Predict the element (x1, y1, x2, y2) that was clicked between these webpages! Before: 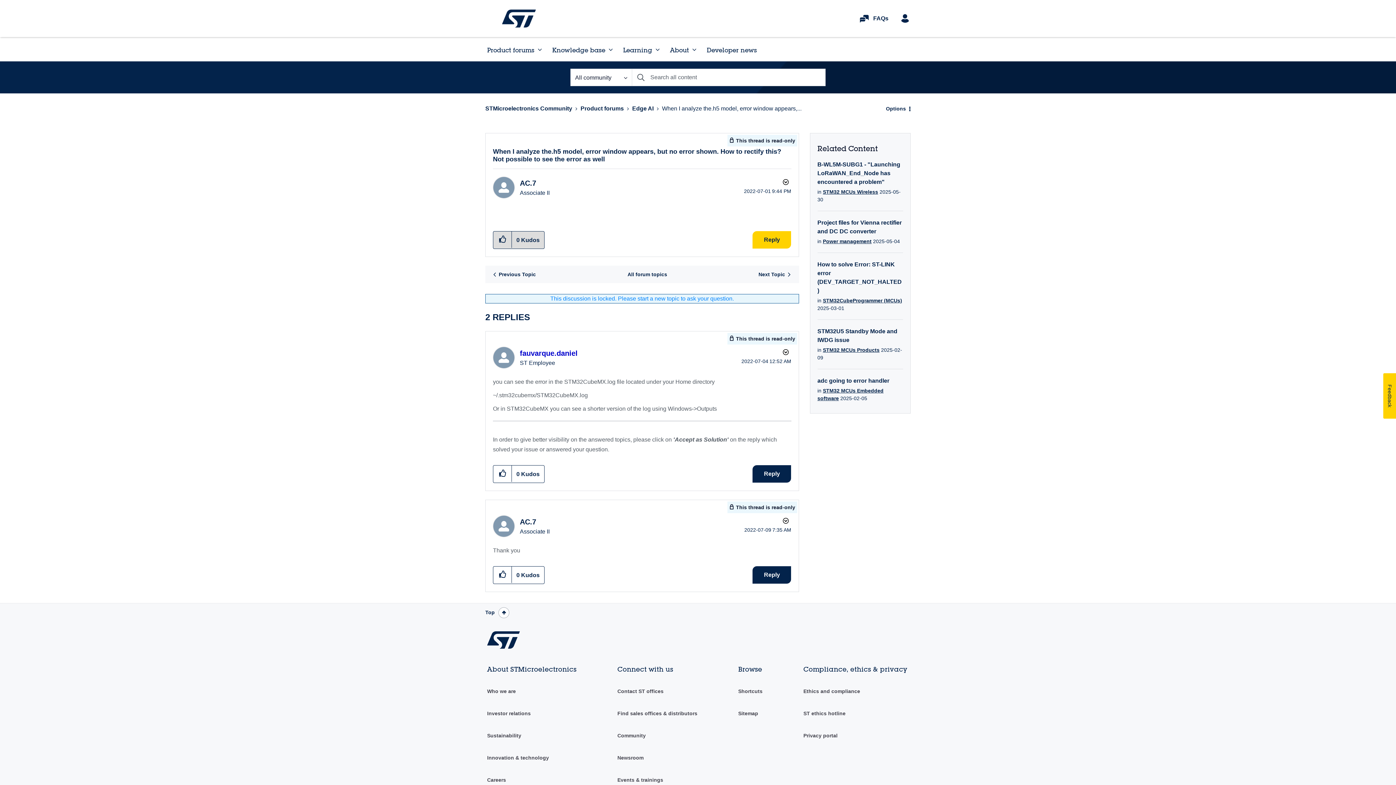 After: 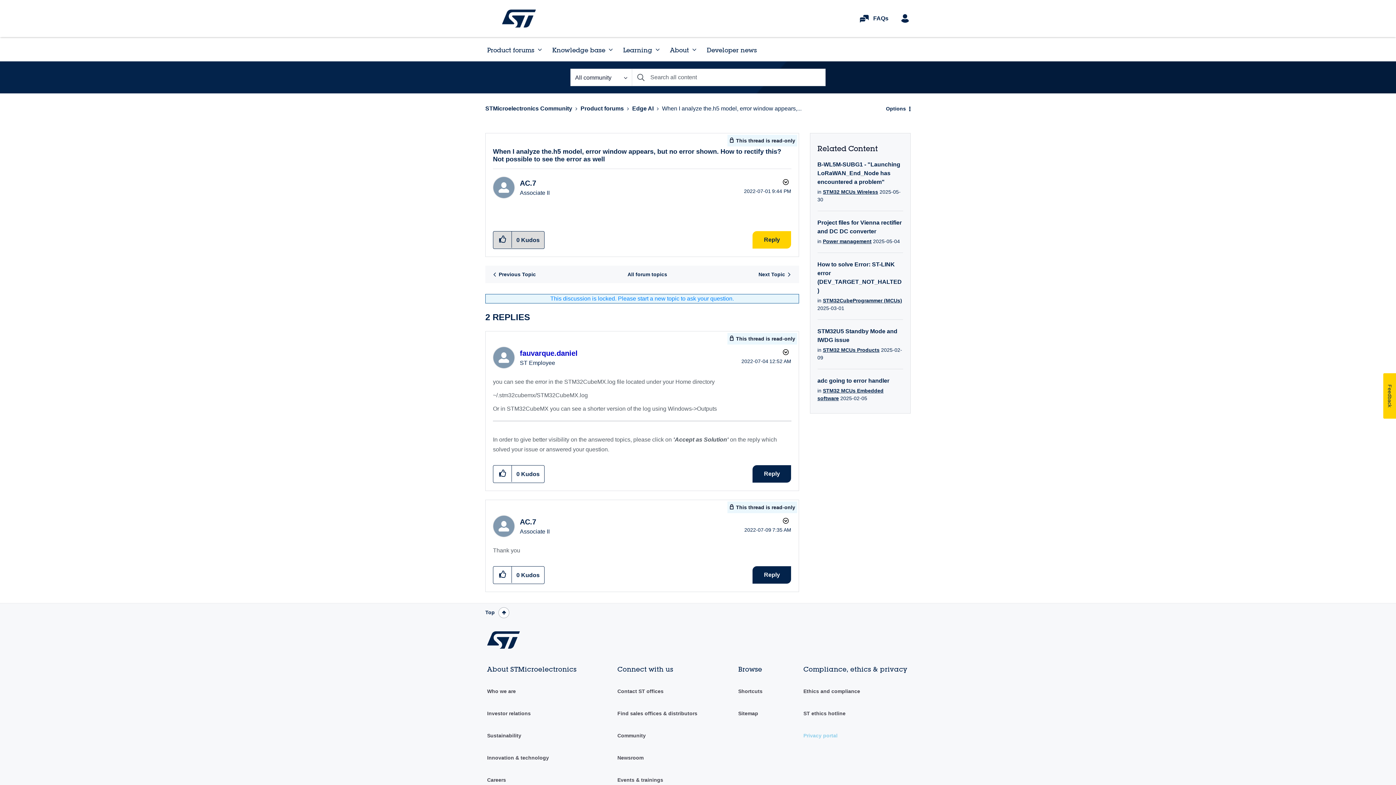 Action: label: Privacy portal bbox: (803, 732, 909, 740)